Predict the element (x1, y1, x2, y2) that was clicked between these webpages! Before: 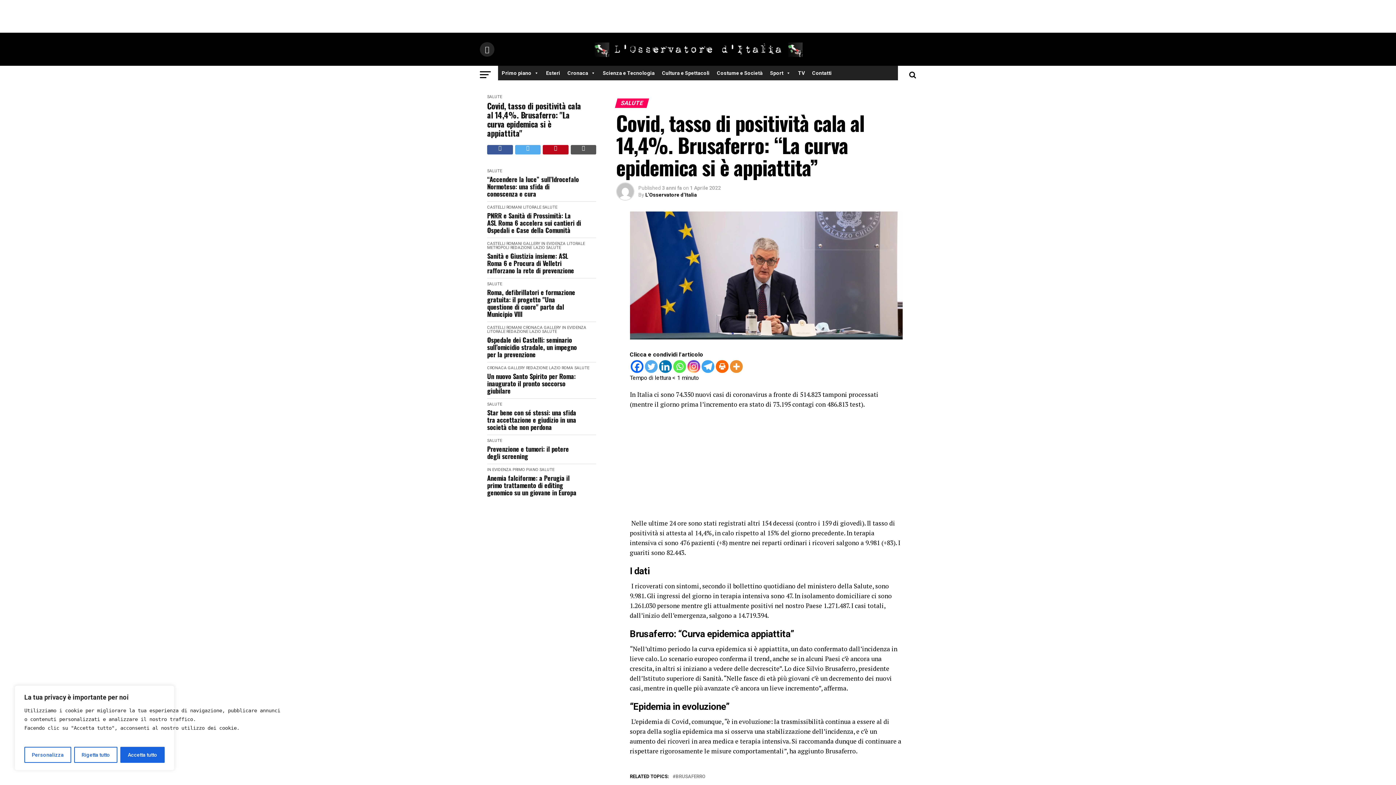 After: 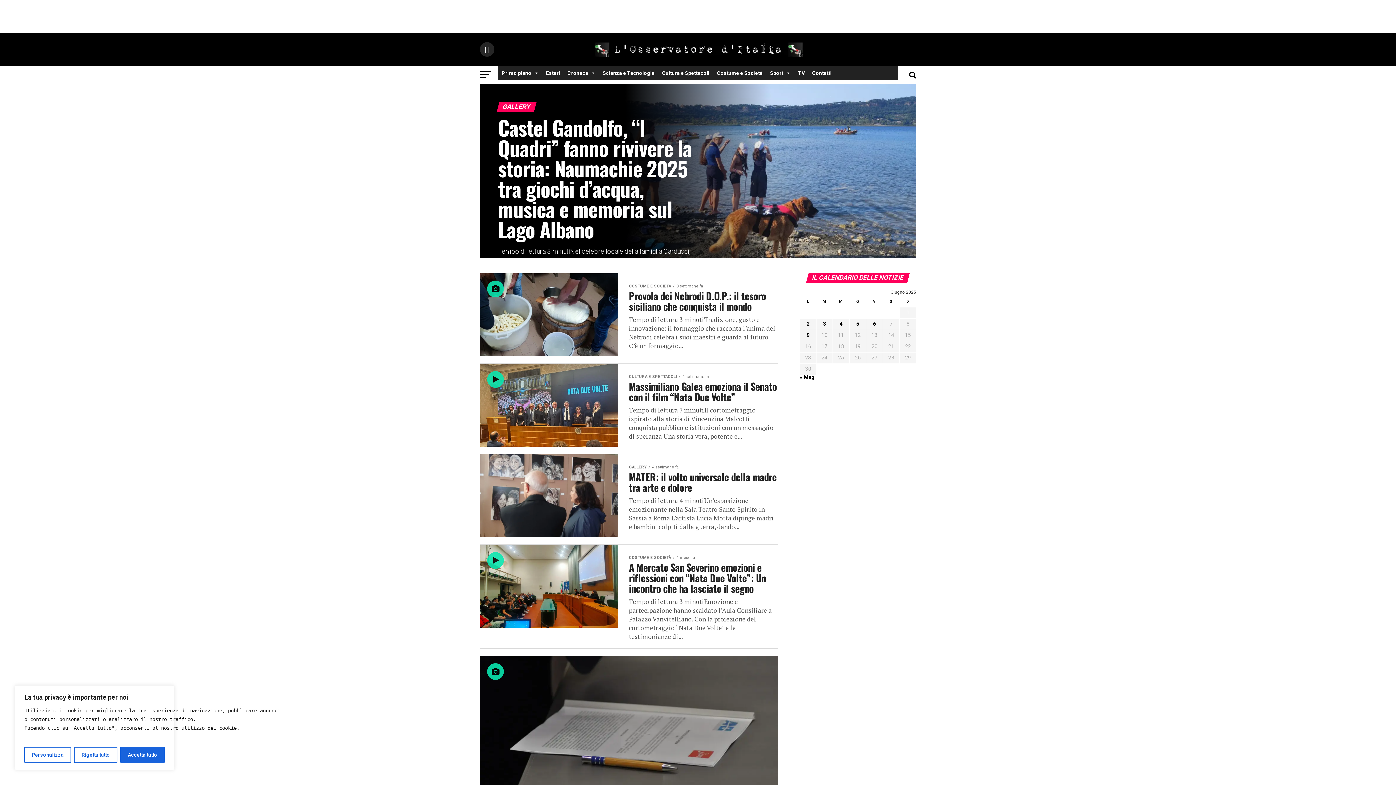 Action: bbox: (523, 241, 540, 246) label: GALLERY